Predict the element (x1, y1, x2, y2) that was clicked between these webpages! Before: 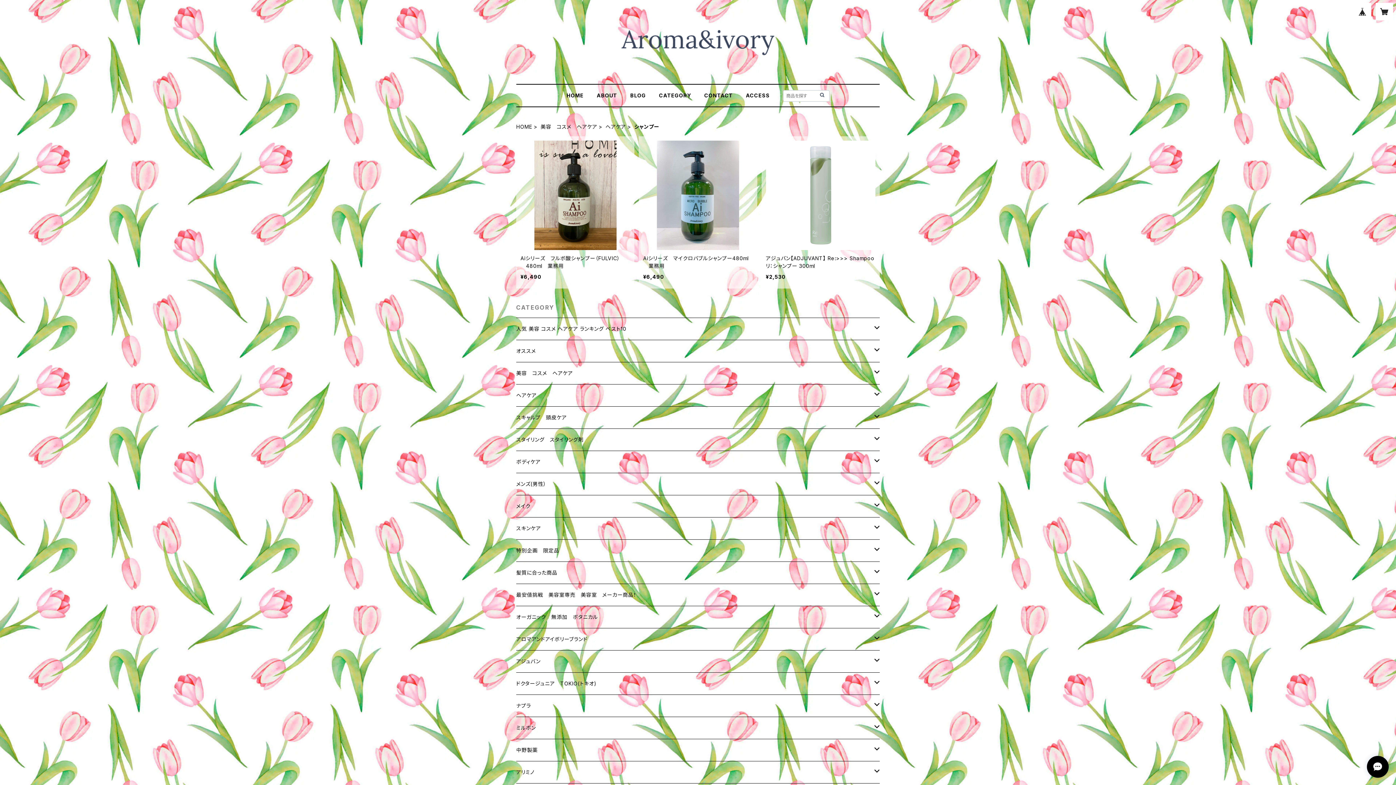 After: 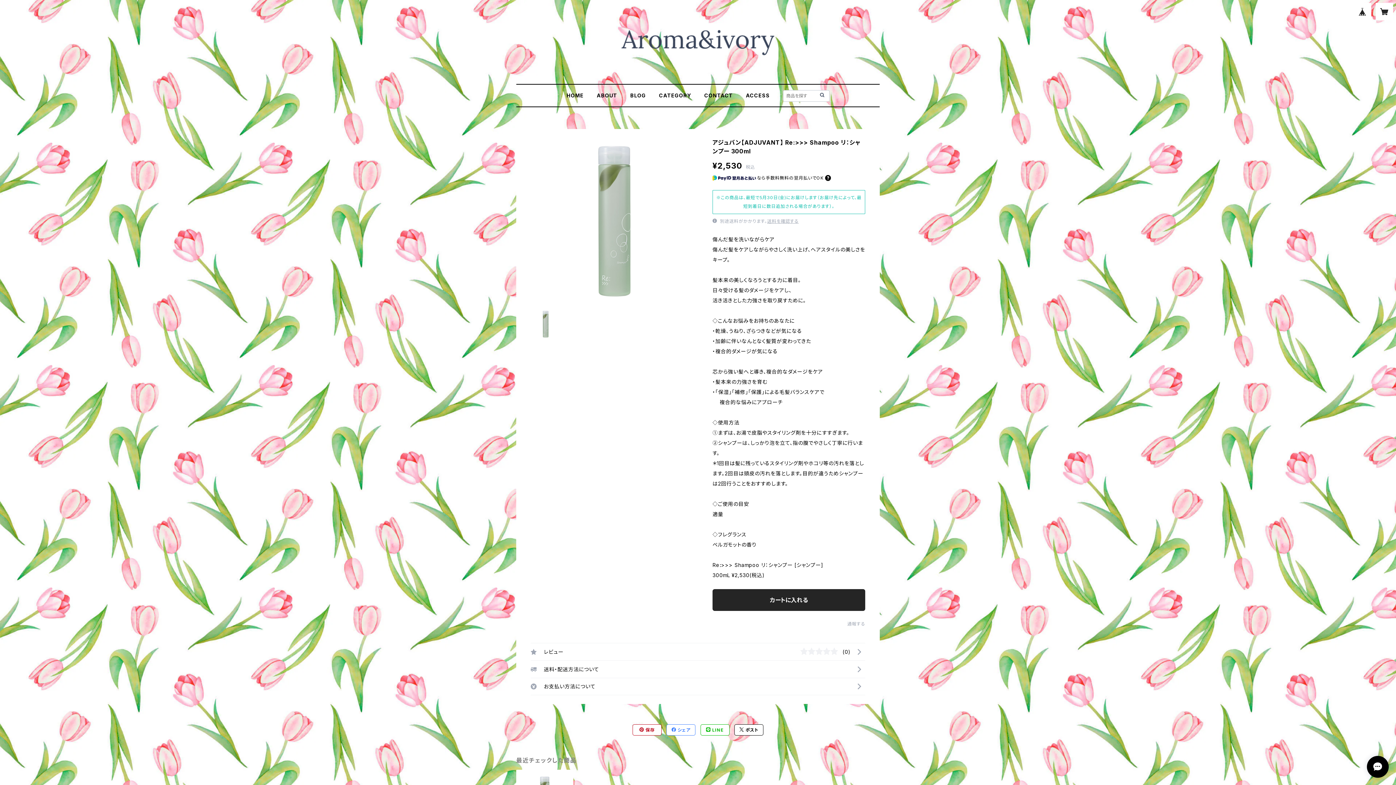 Action: label: アジュバン【ADJUVANT】 Re:>>> Shampoo リ：シャンプー 300ml

¥2,530 bbox: (761, 136, 879, 288)